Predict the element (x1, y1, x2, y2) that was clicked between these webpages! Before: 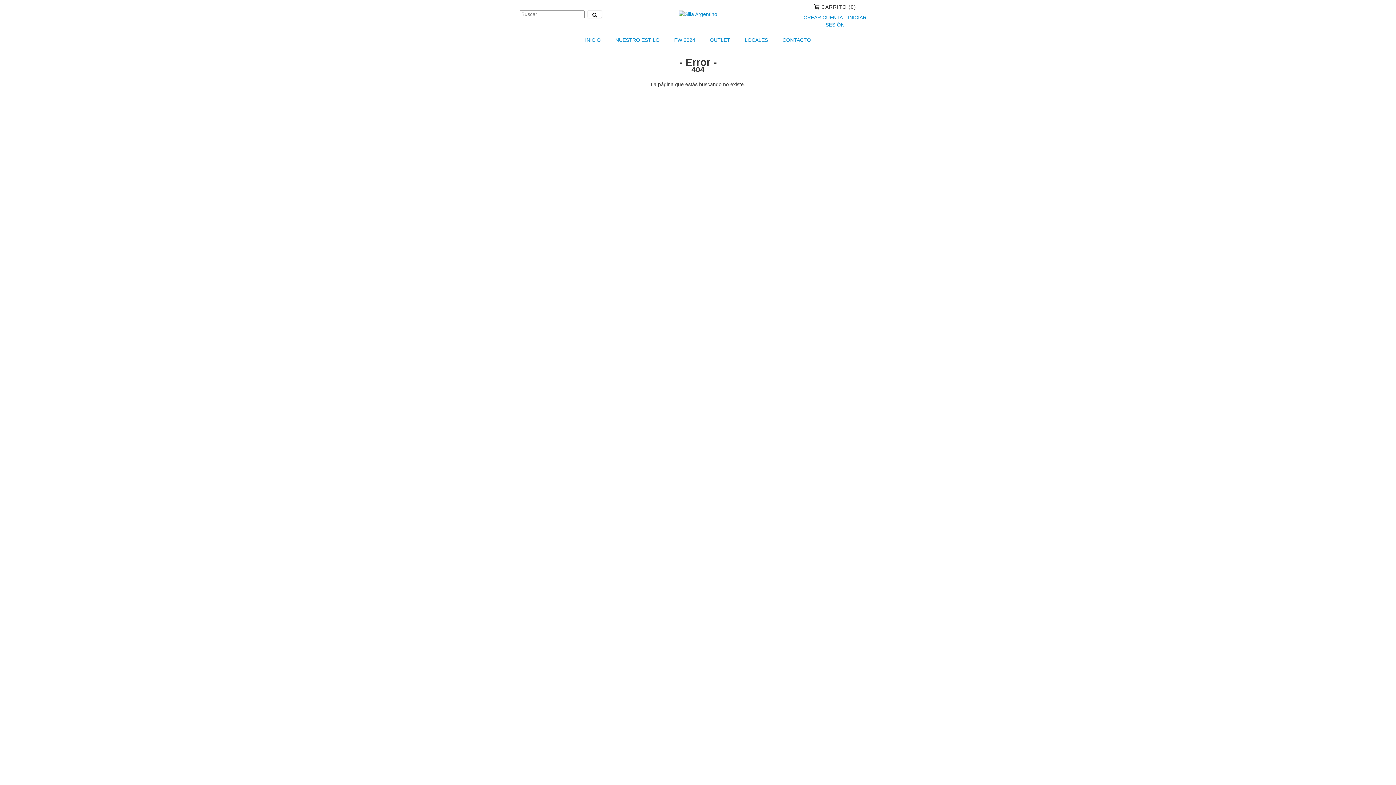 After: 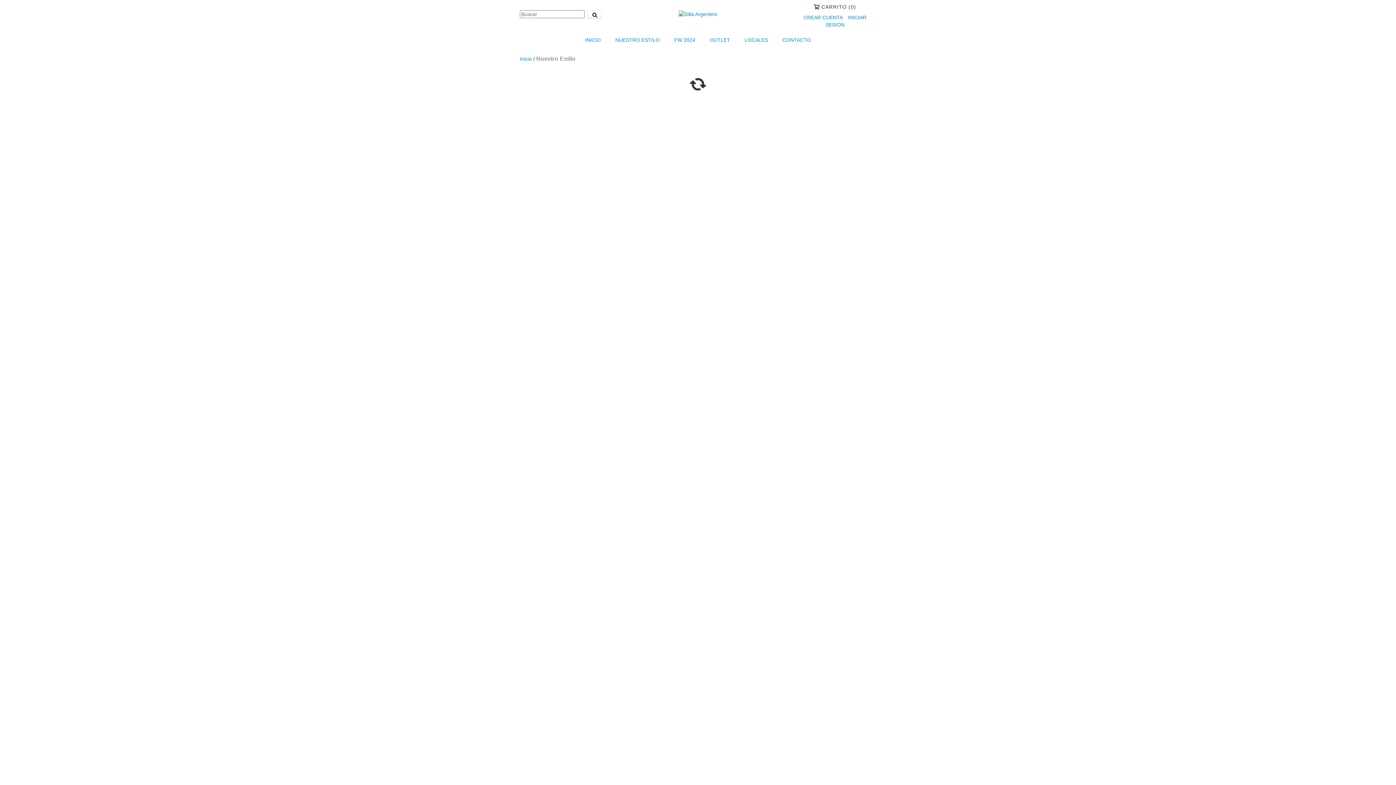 Action: label: NUESTRO ESTILO bbox: (608, 32, 666, 48)